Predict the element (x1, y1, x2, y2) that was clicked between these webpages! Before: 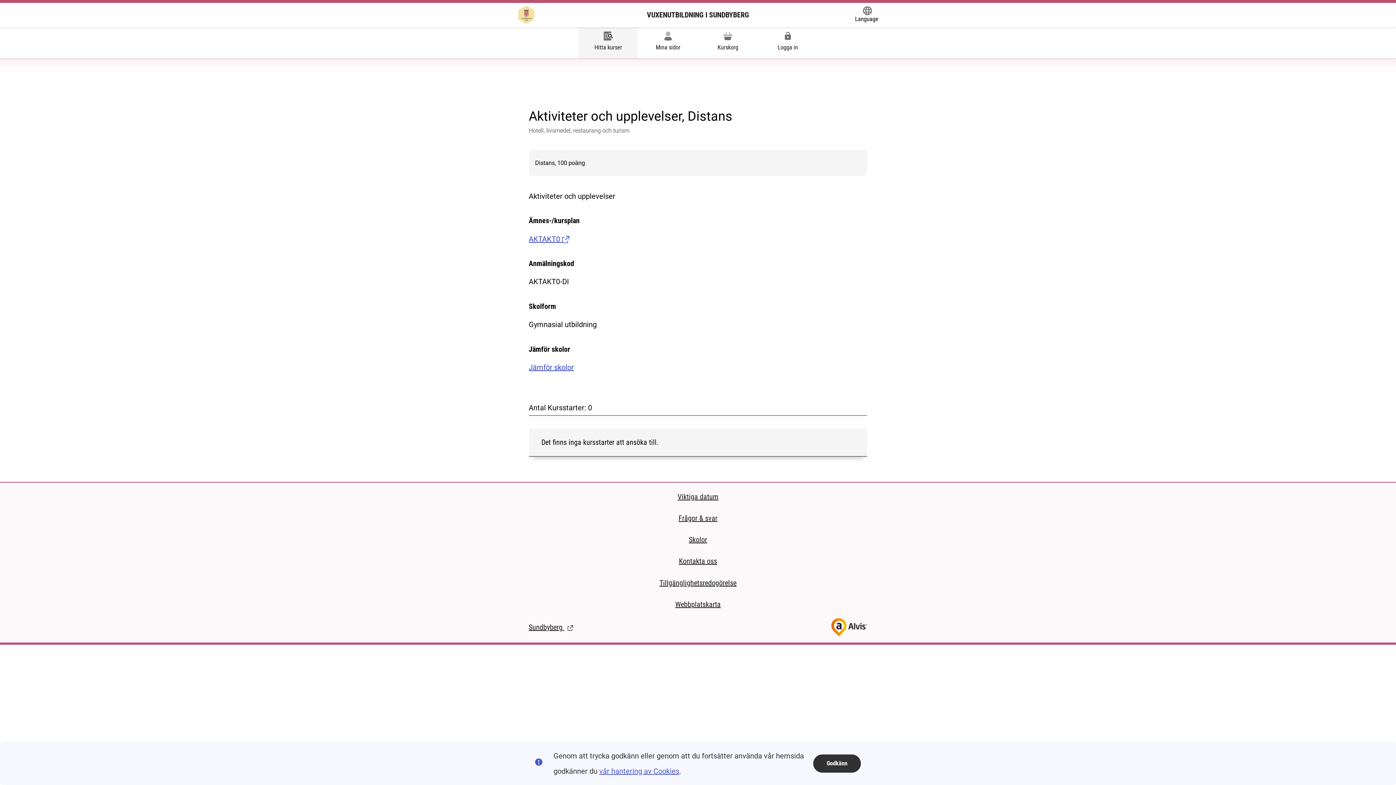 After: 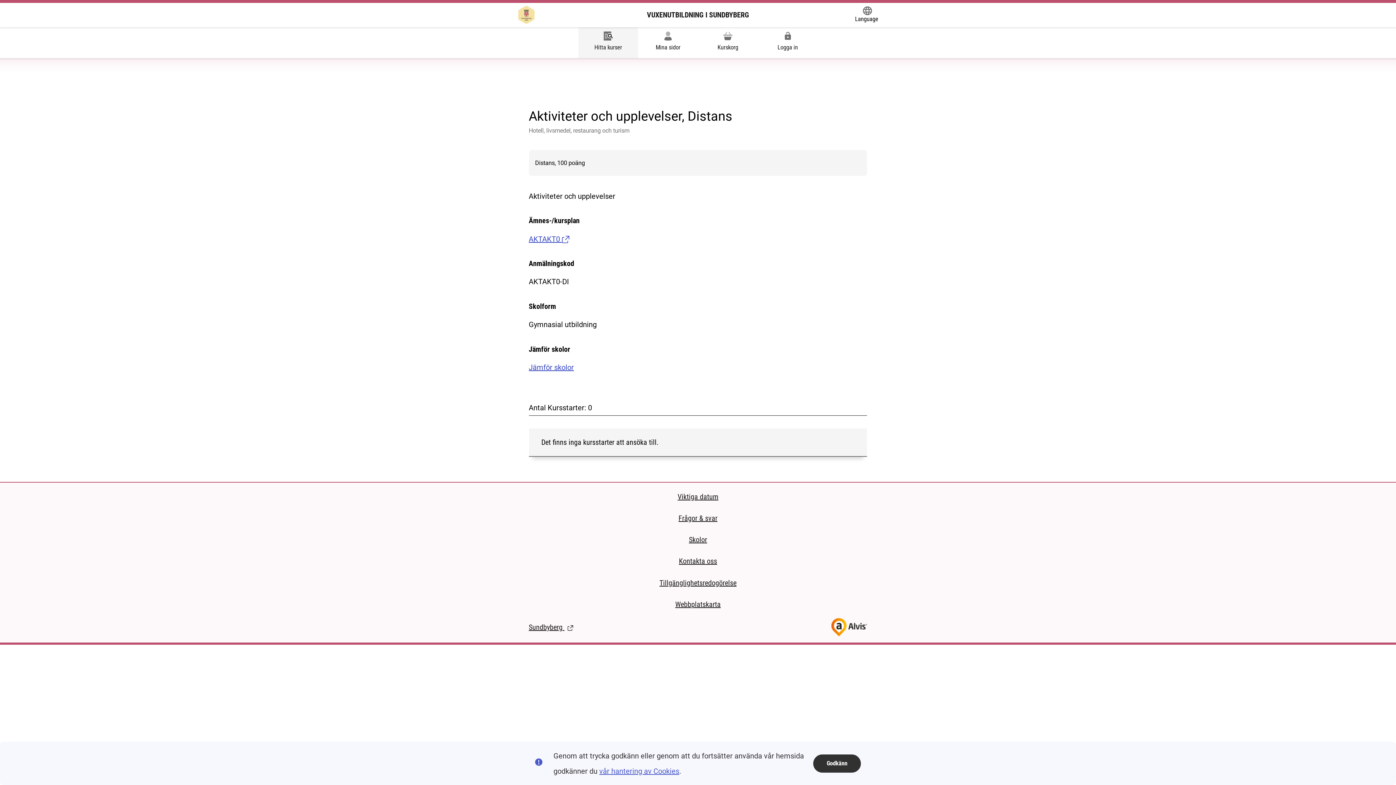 Action: label: Sundbyberg 
(Länk till extern sida.) bbox: (528, 620, 573, 635)